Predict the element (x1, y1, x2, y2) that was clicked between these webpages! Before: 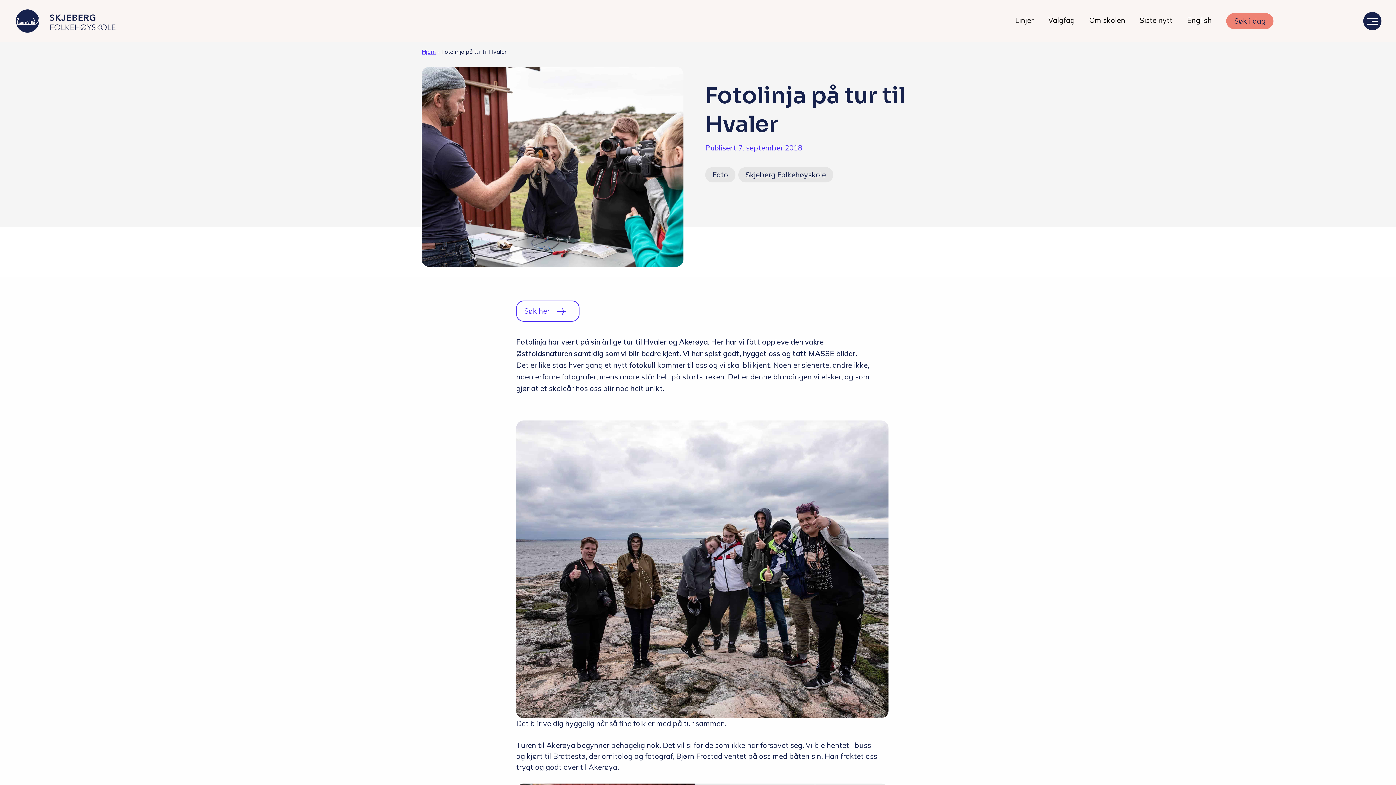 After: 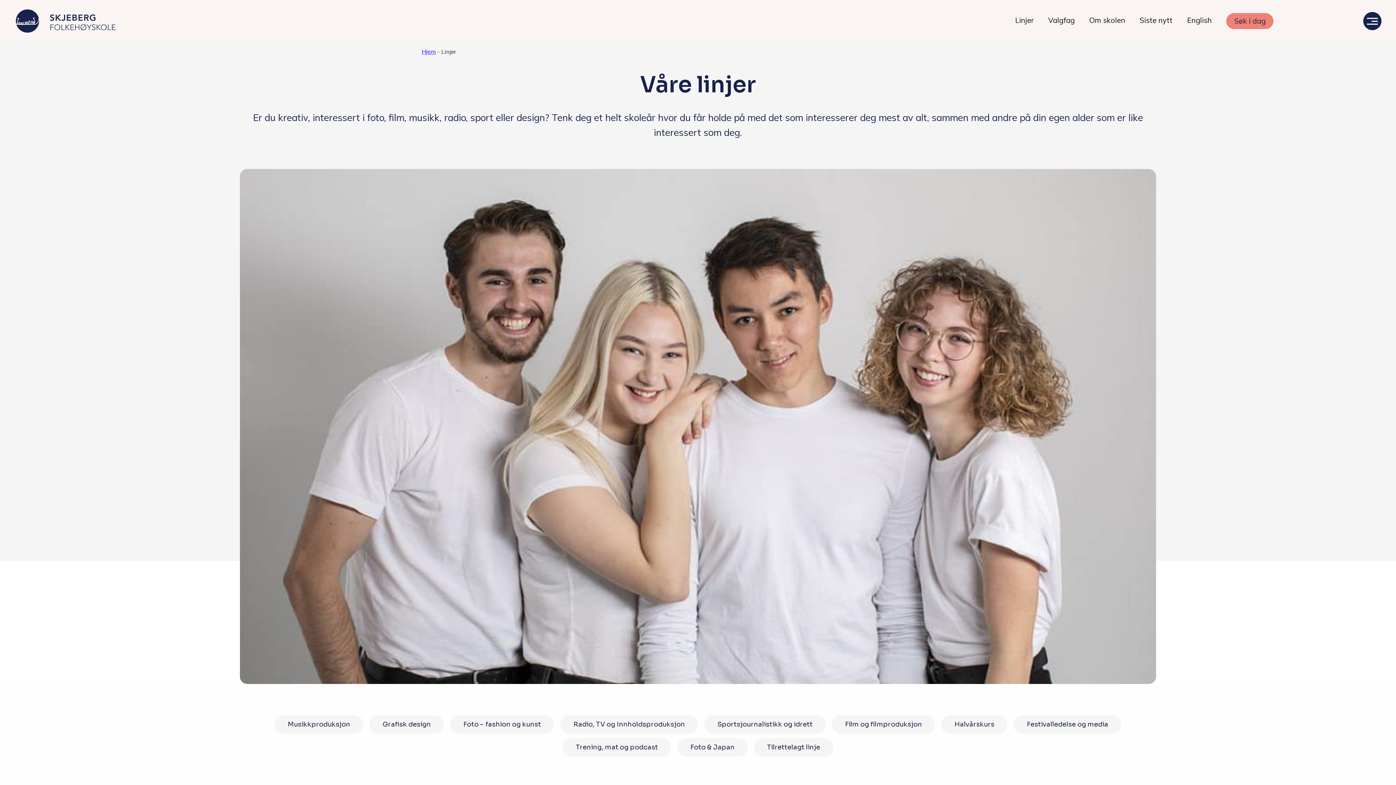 Action: label: Linjer bbox: (1015, 12, 1033, 27)